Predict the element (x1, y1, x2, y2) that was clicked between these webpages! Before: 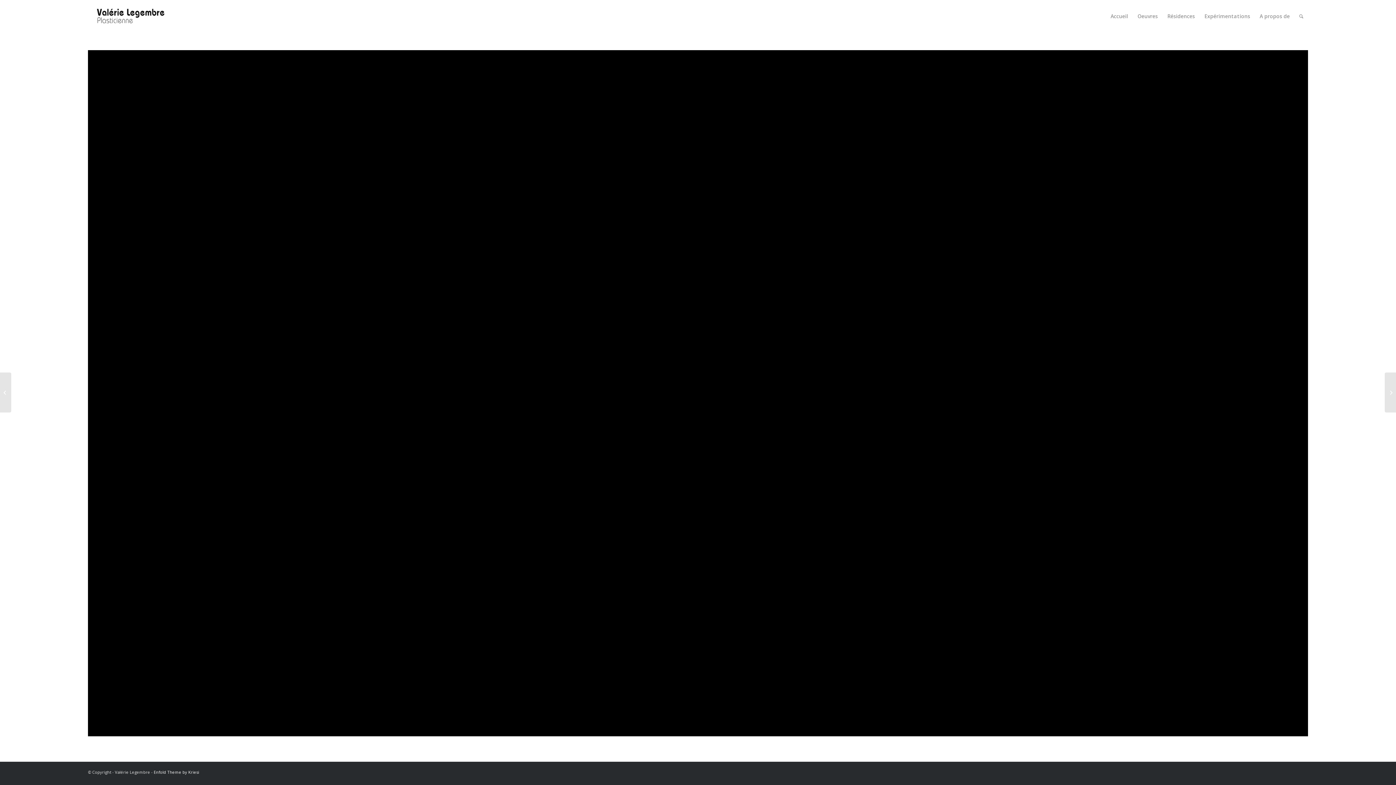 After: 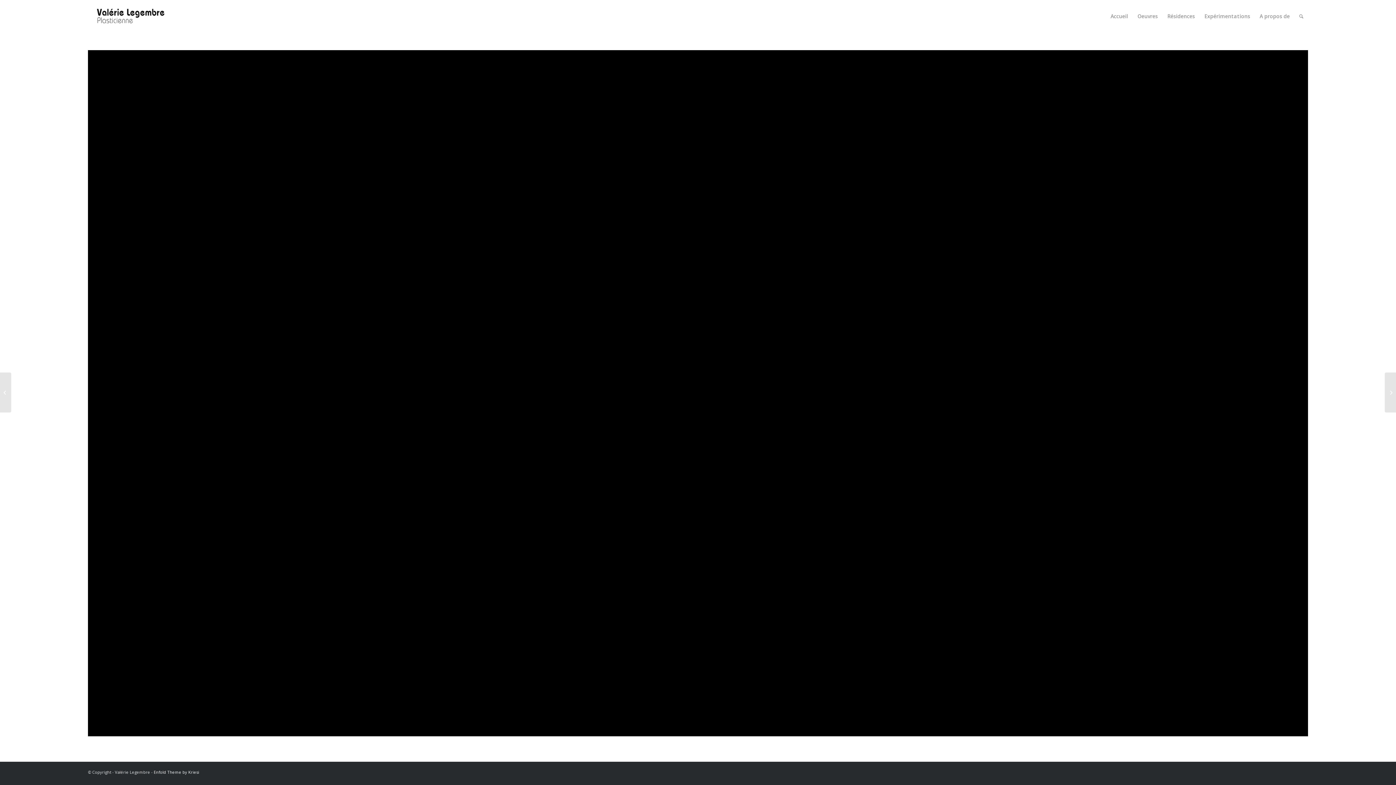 Action: label: 	VIDEO Peaux d’visages « mort de rire et sourire » bbox: (1385, 372, 1396, 412)